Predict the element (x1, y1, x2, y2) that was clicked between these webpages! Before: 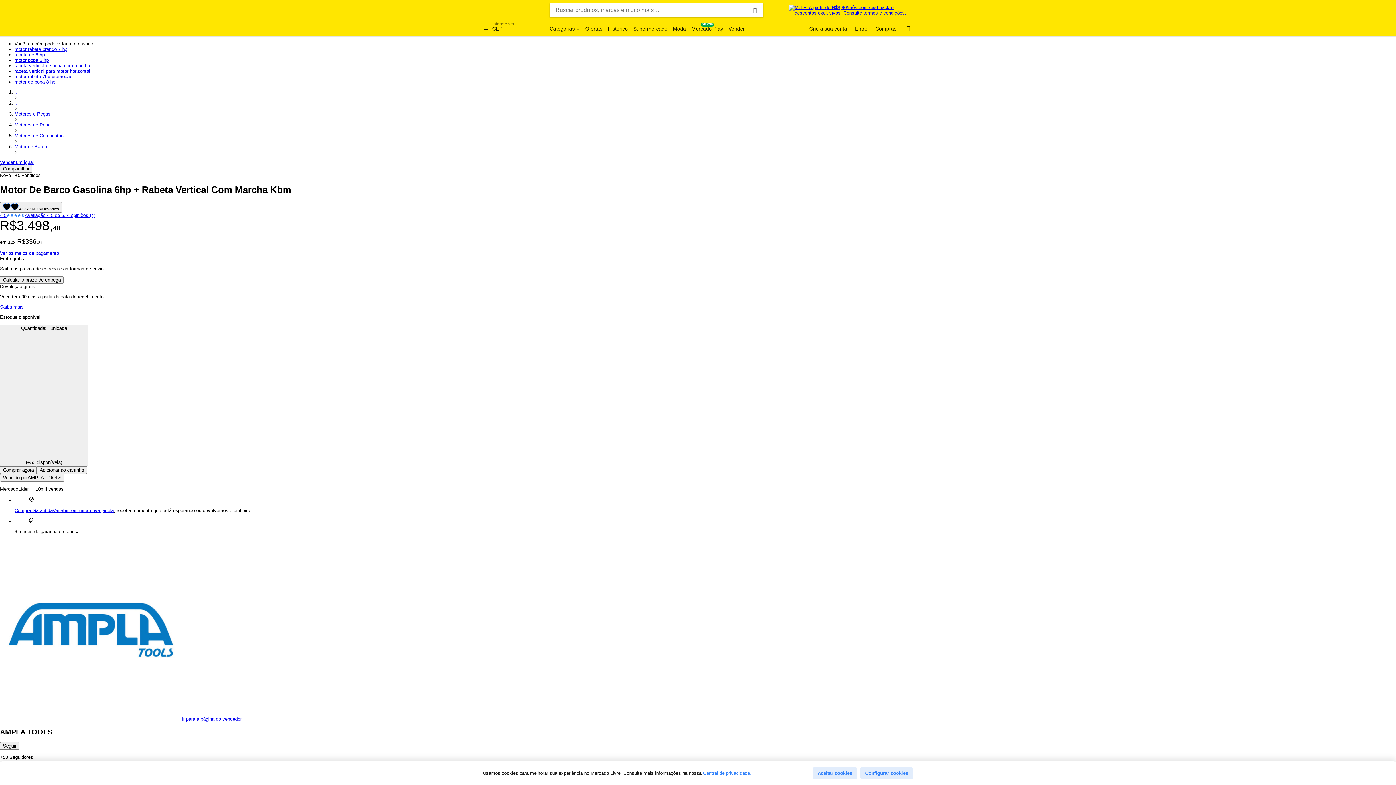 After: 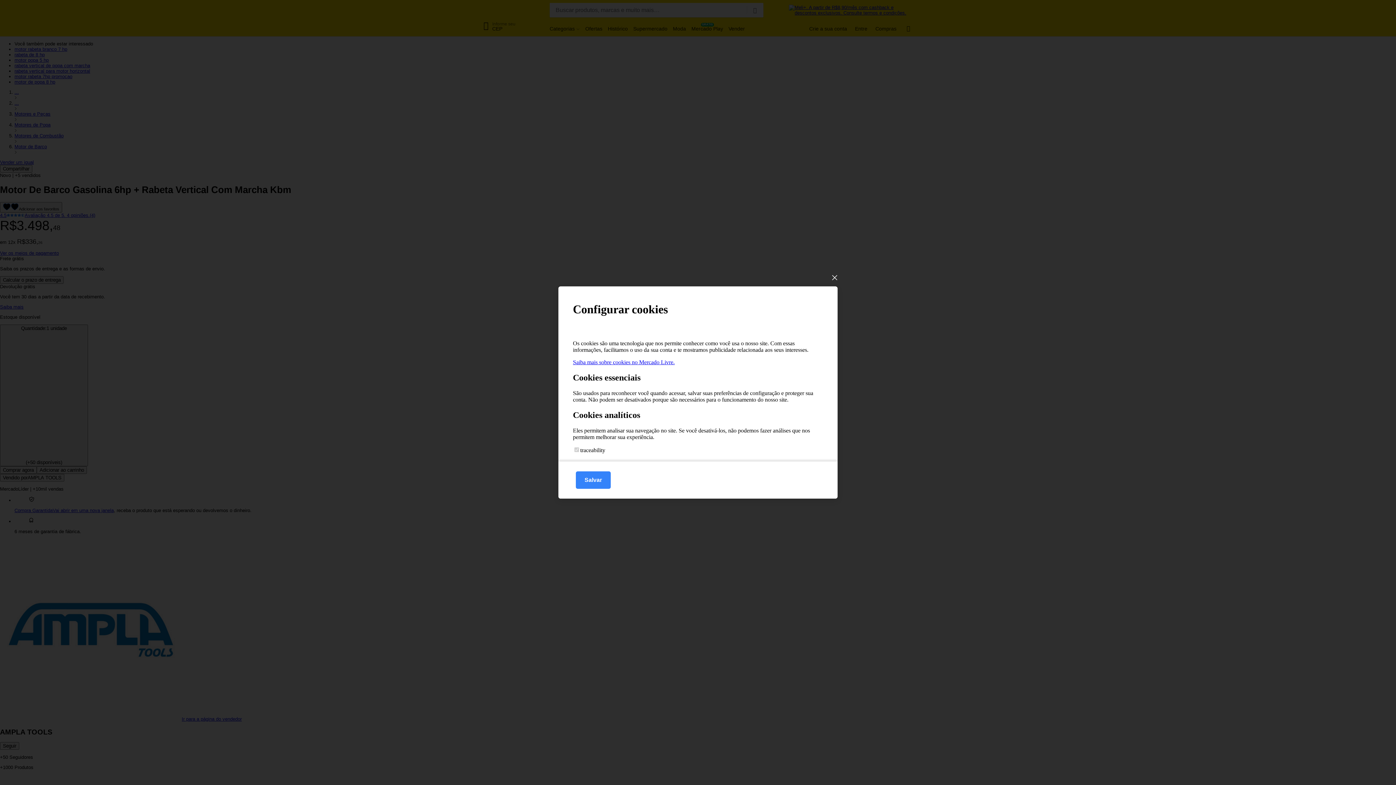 Action: label: Configurar cookies bbox: (860, 767, 913, 779)